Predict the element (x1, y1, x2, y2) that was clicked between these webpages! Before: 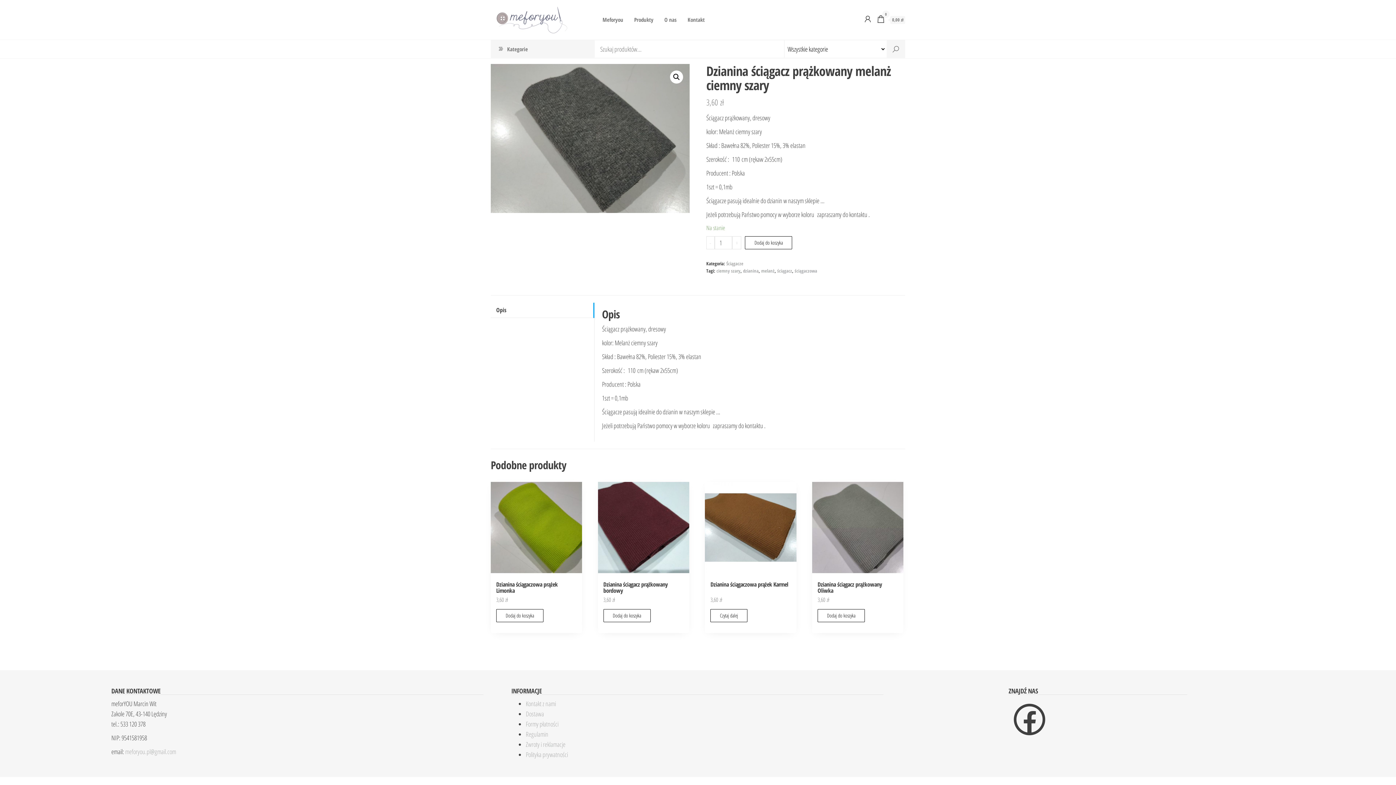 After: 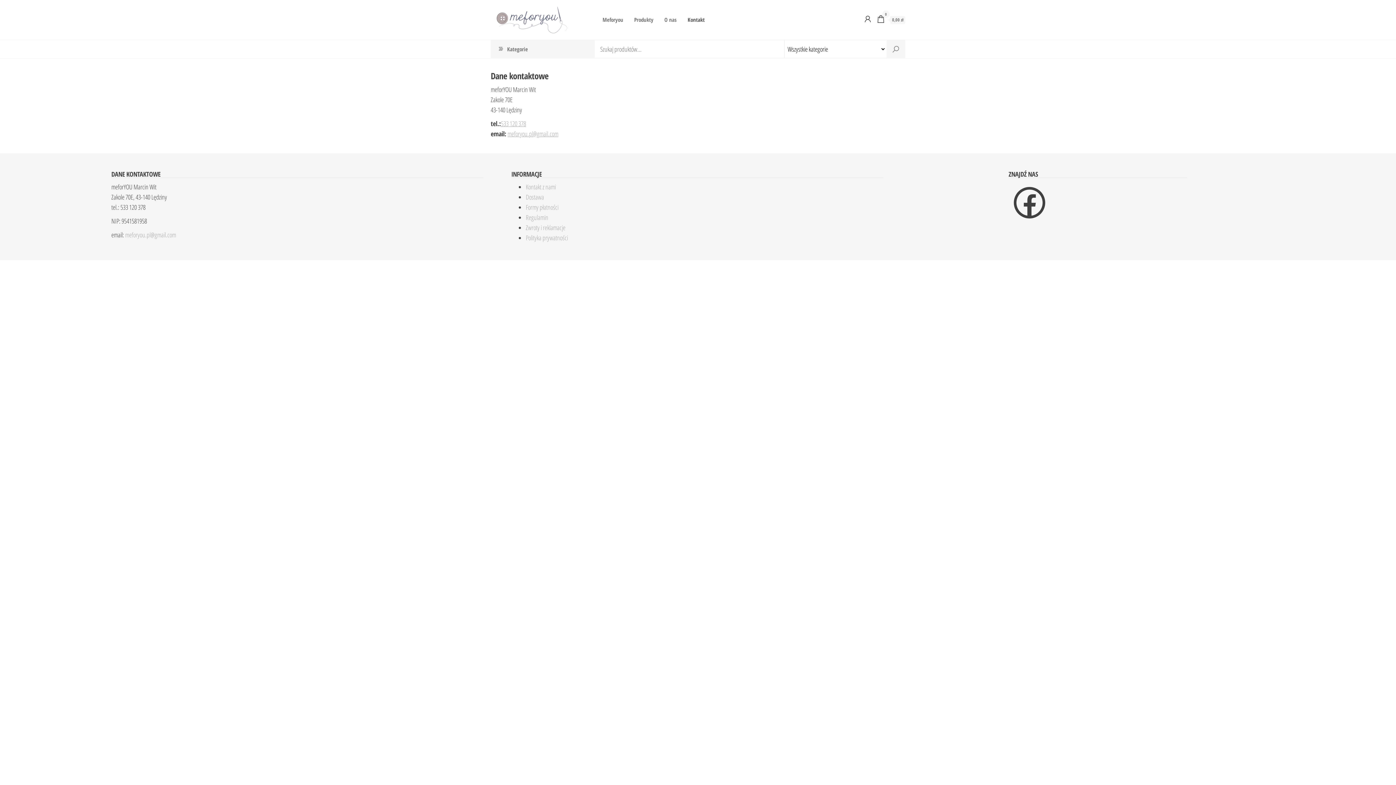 Action: bbox: (525, 699, 556, 708) label: Kontakt z nami